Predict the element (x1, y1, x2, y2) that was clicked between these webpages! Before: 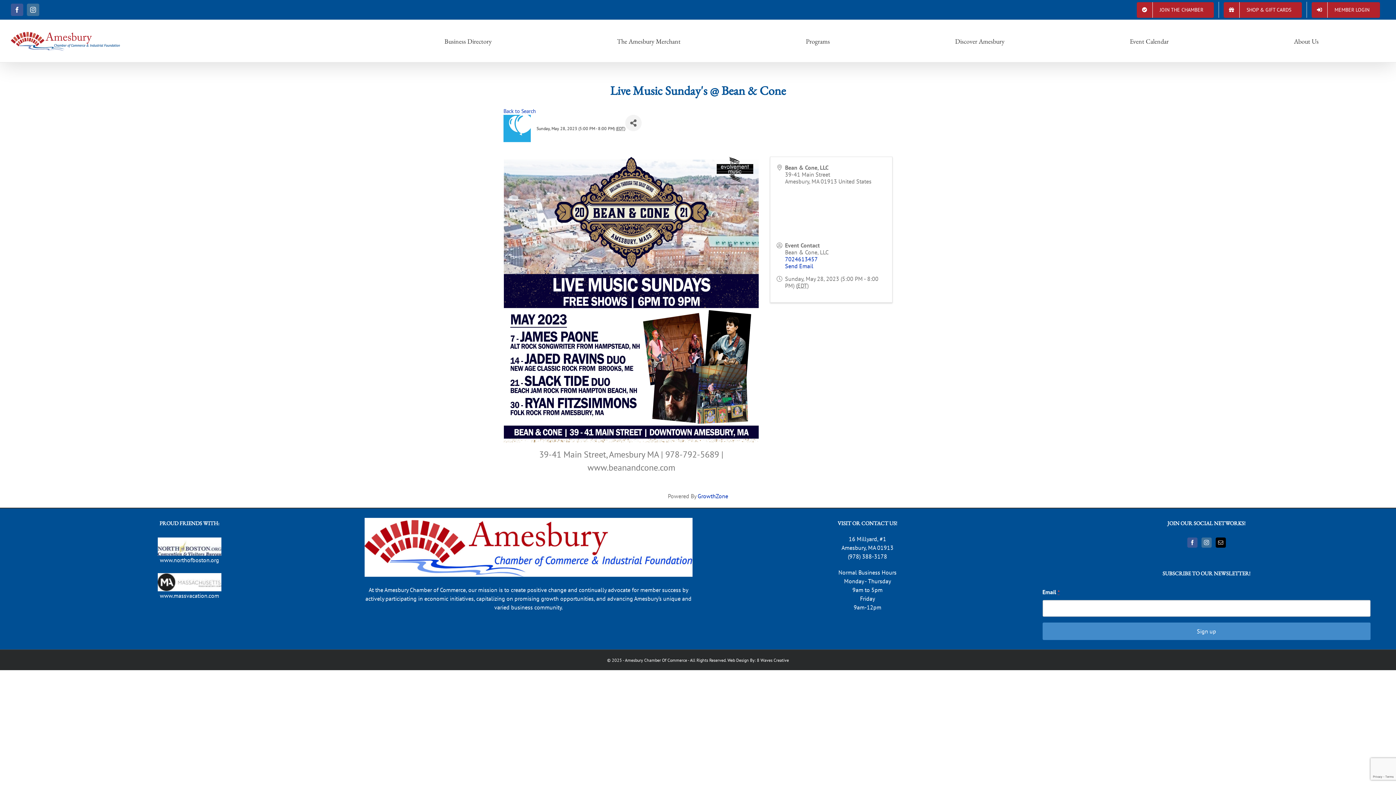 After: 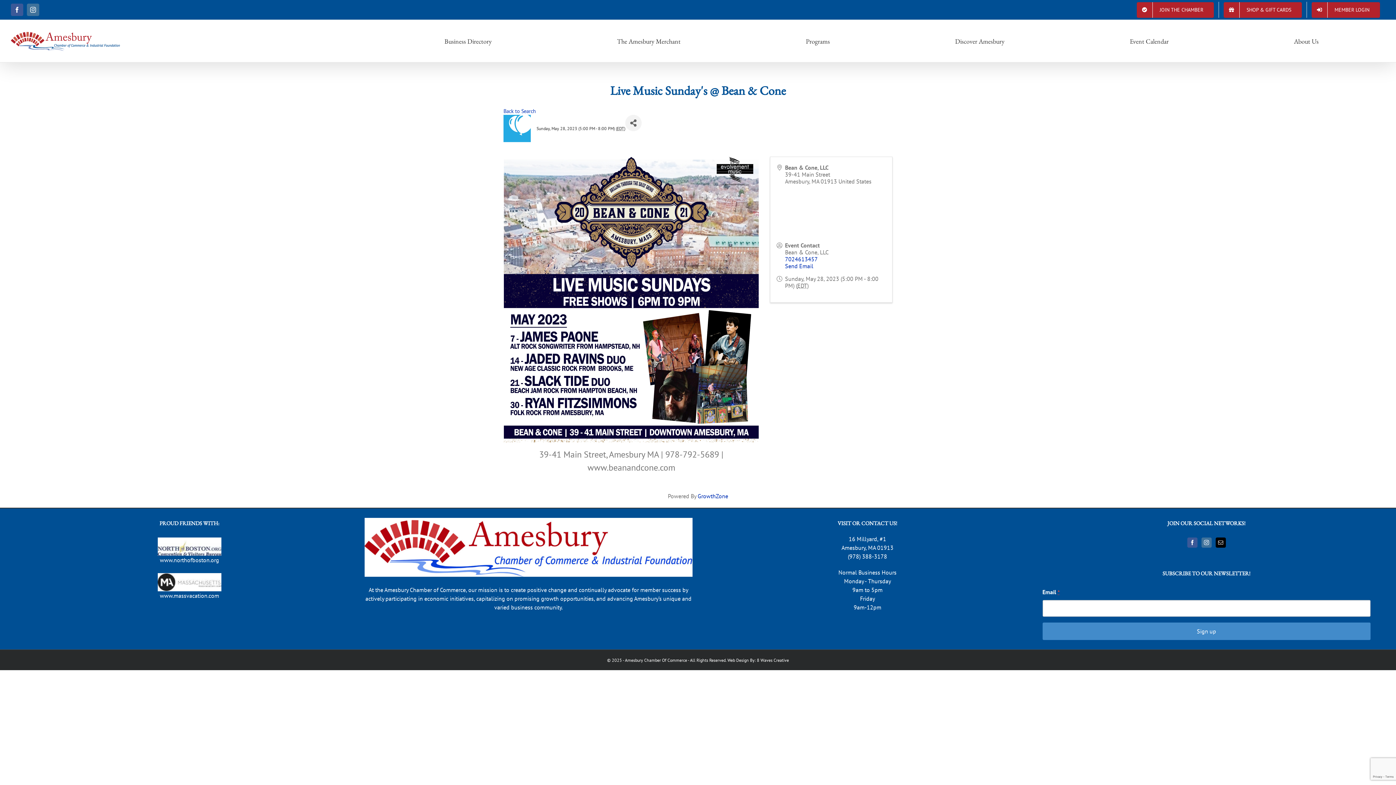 Action: bbox: (157, 574, 221, 581)